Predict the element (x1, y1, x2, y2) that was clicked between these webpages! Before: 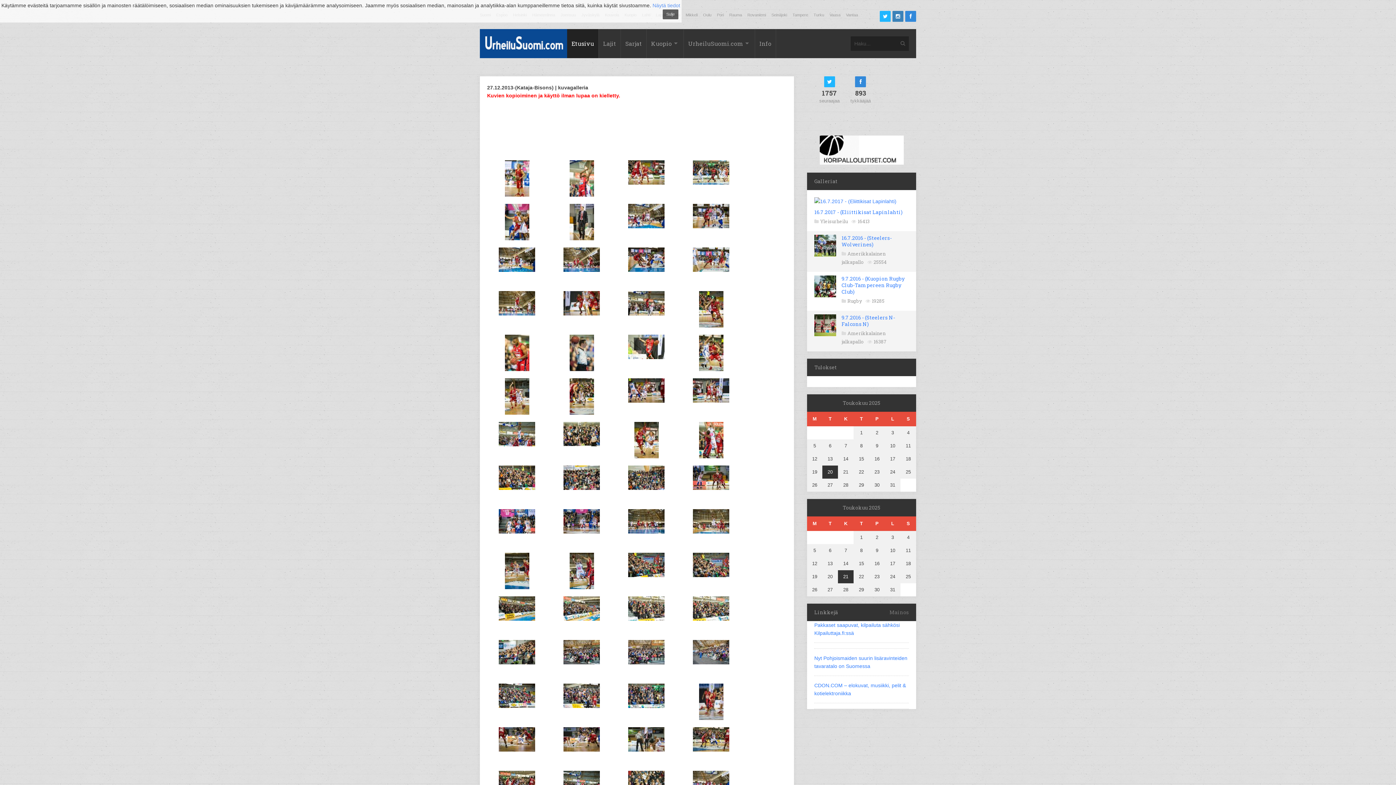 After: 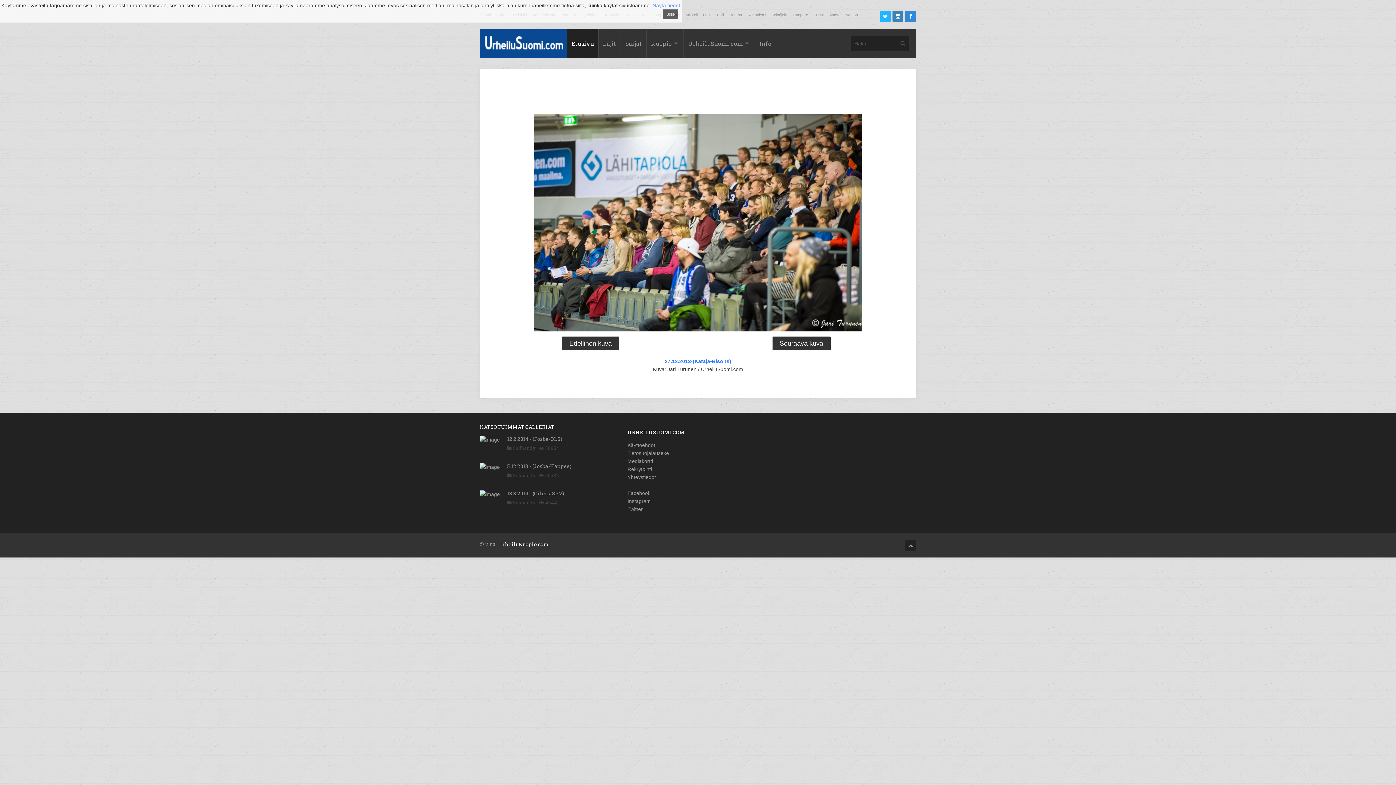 Action: bbox: (499, 657, 535, 663)